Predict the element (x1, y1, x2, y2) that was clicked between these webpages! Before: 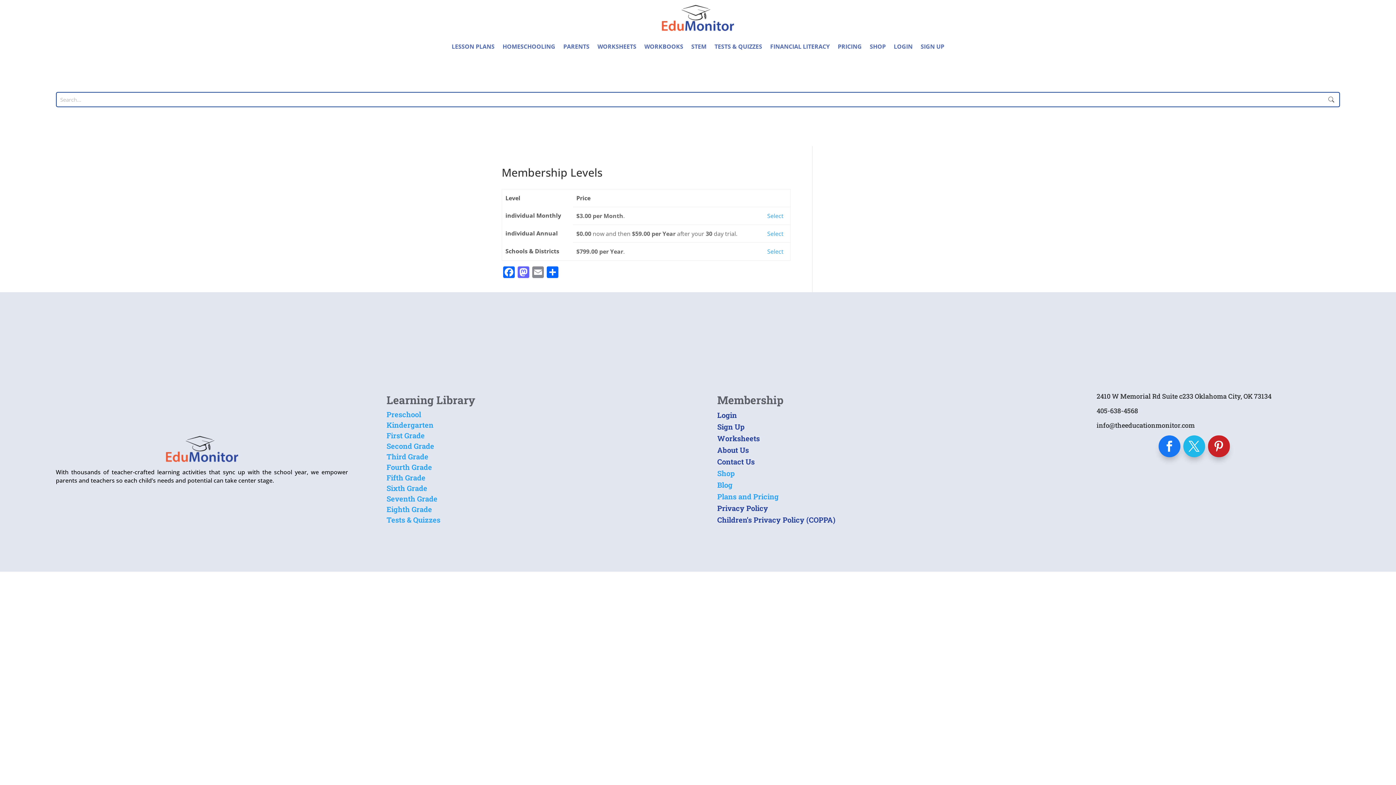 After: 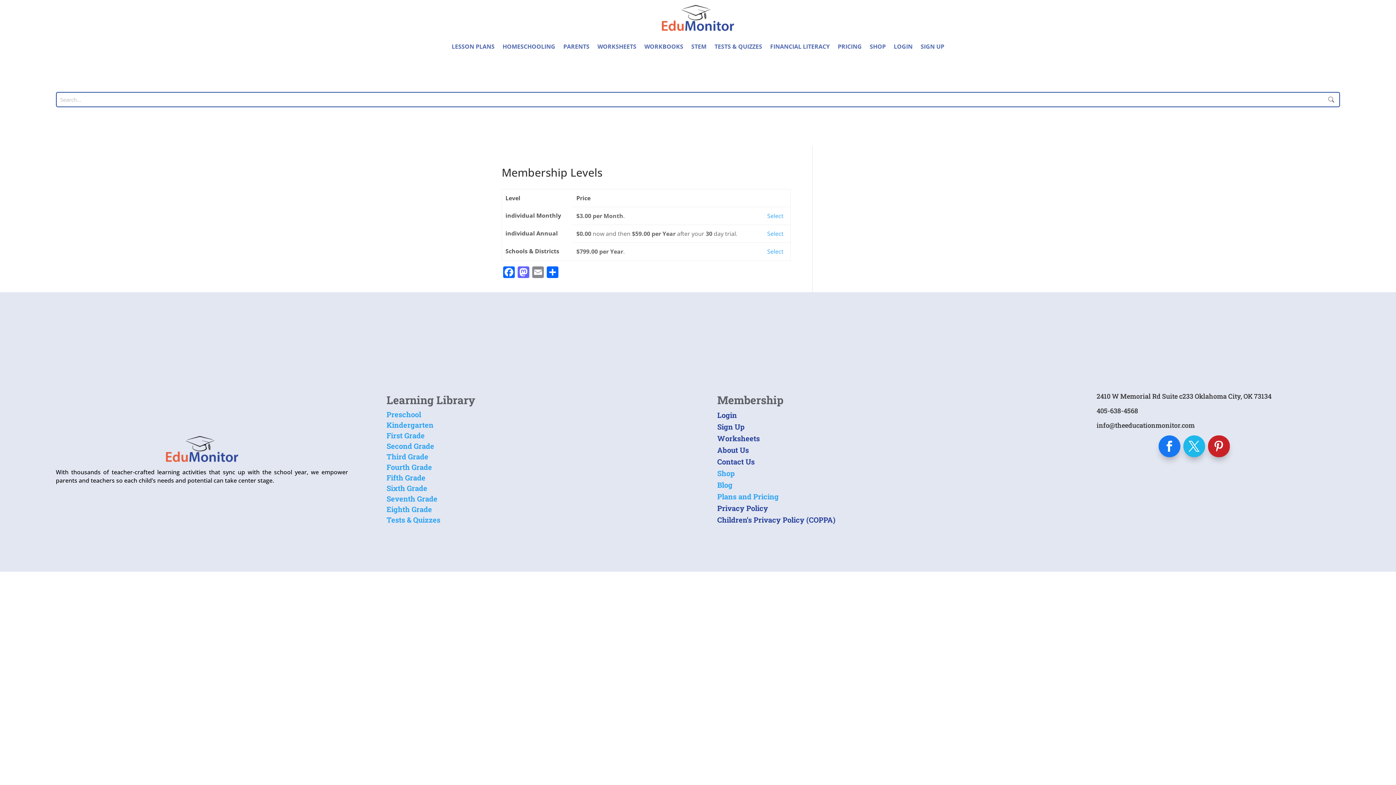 Action: bbox: (717, 410, 737, 419) label: Login